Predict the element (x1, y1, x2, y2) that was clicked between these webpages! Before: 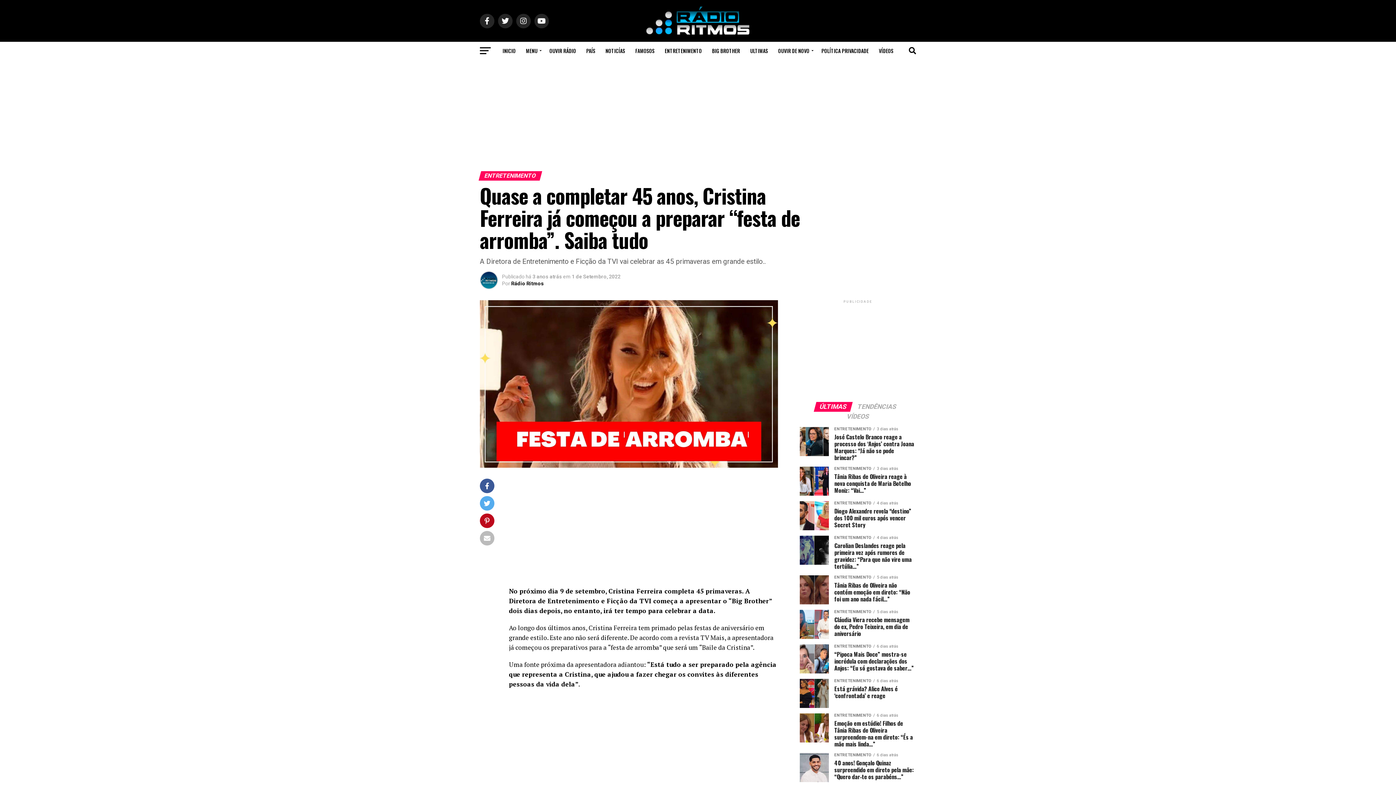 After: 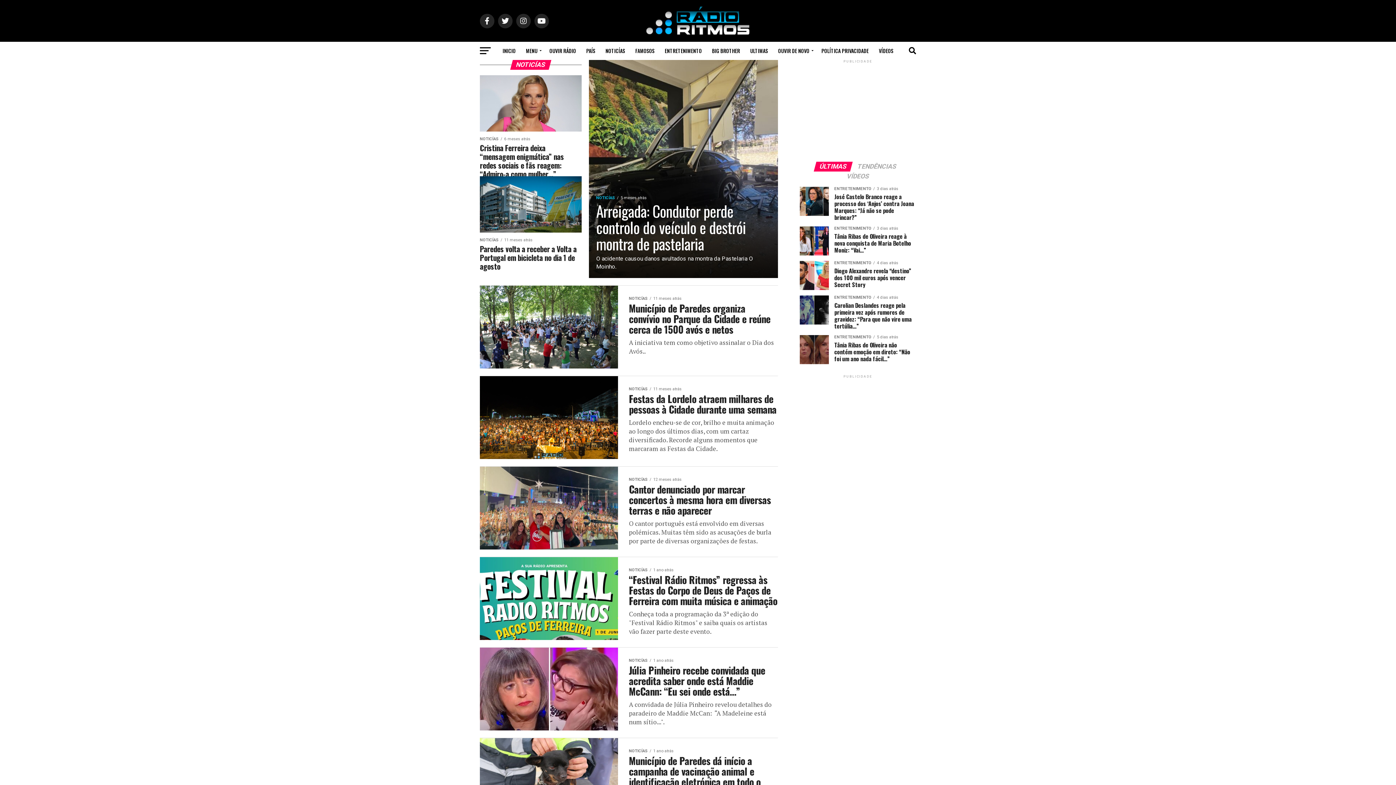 Action: label: NOTICÍAS bbox: (601, 41, 629, 60)